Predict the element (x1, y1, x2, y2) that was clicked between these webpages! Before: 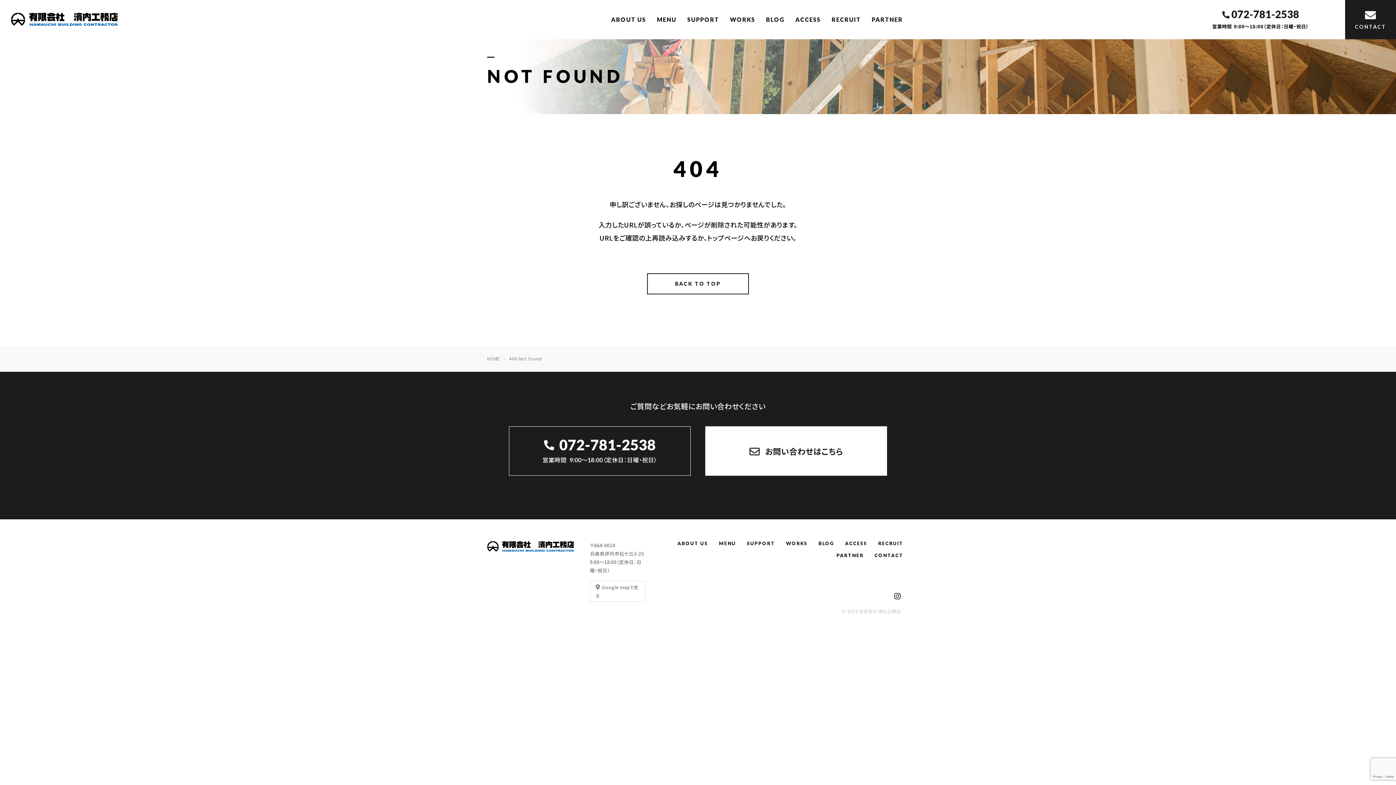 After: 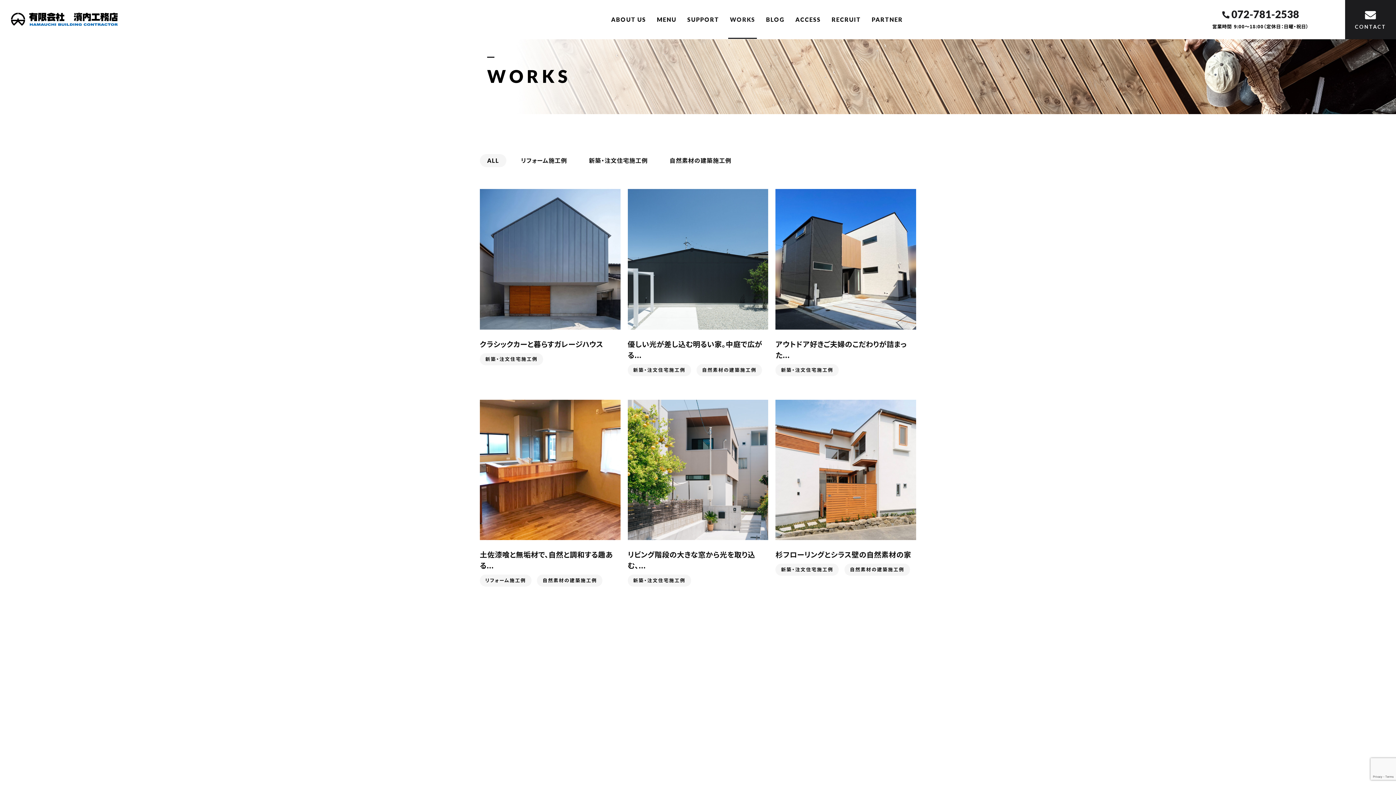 Action: bbox: (724, 0, 760, 38) label: WORKS